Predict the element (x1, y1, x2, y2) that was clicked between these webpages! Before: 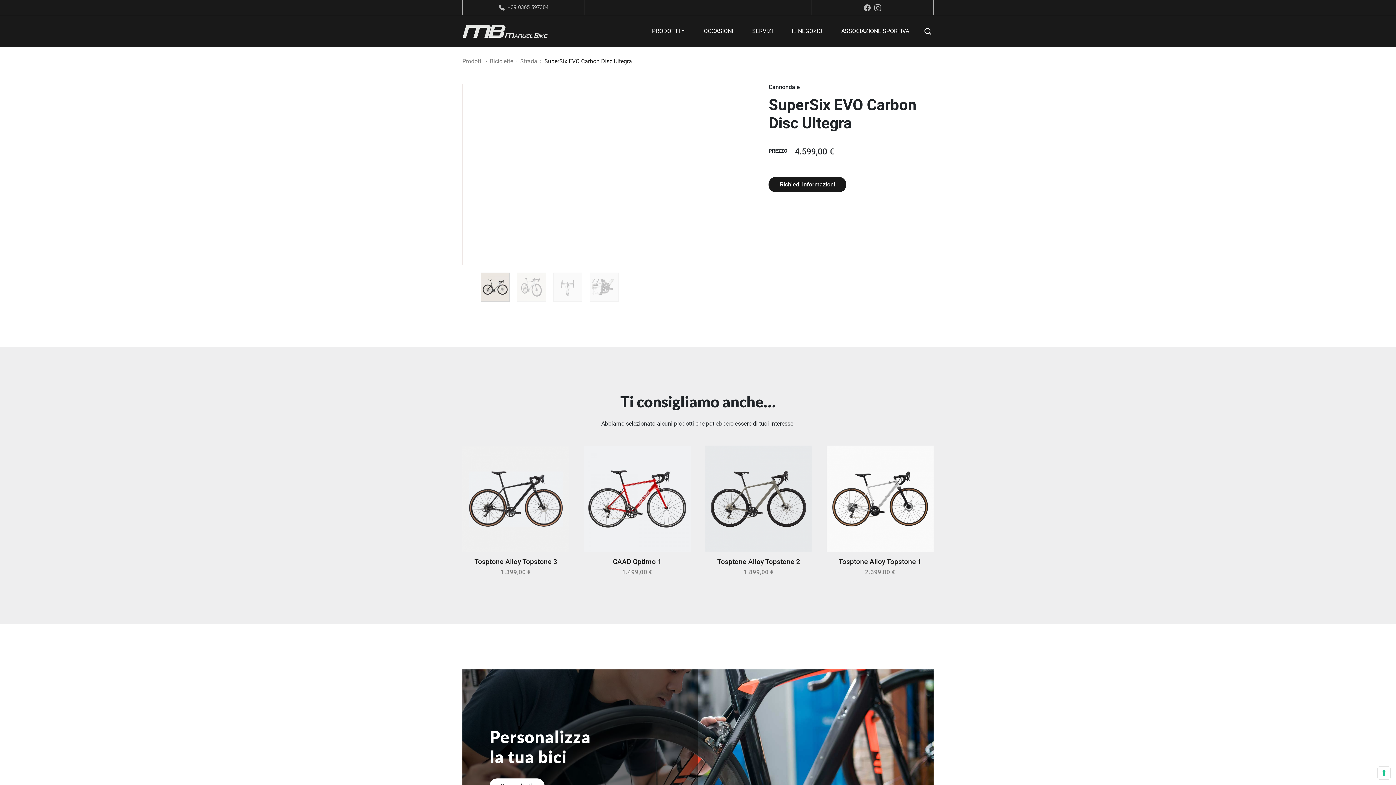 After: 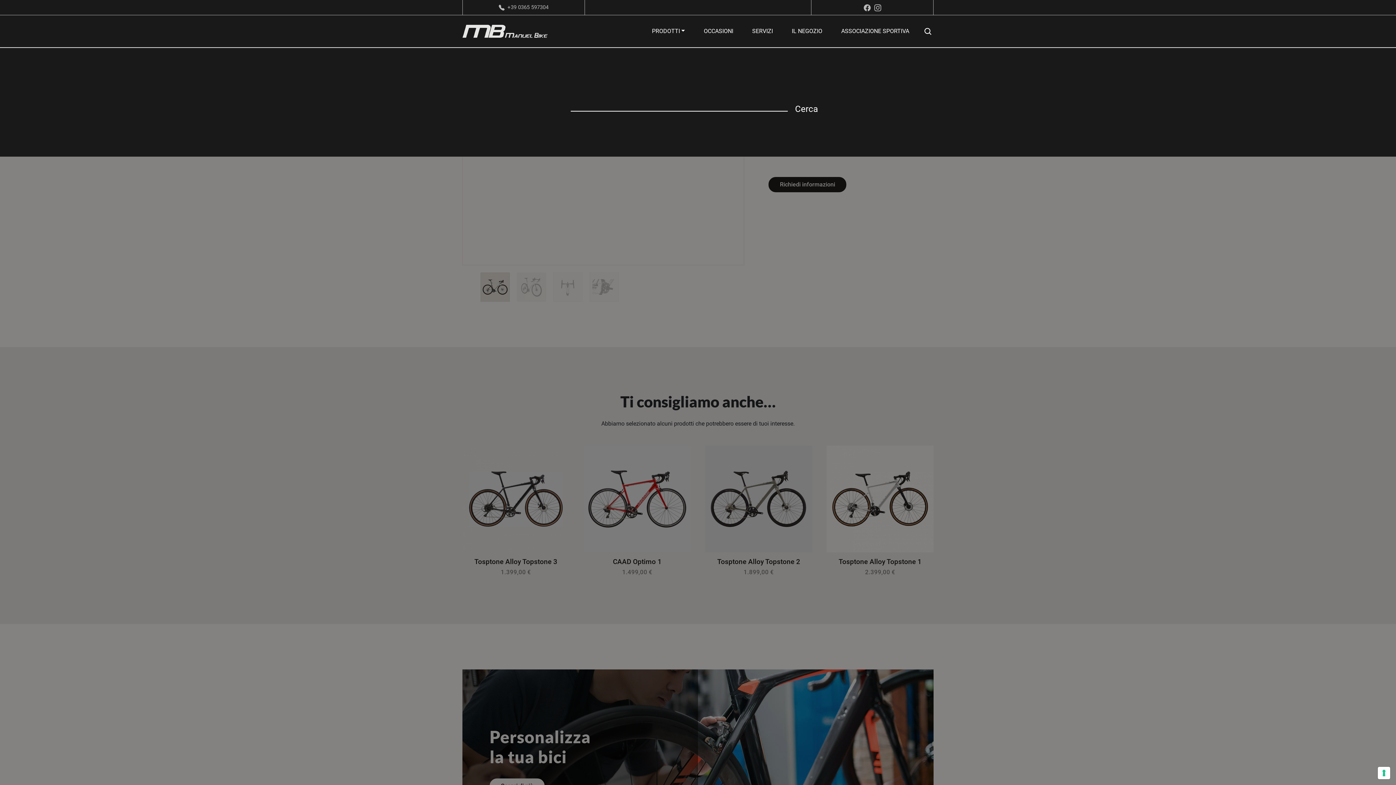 Action: bbox: (922, 27, 933, 35) label: Cerca nel sito web